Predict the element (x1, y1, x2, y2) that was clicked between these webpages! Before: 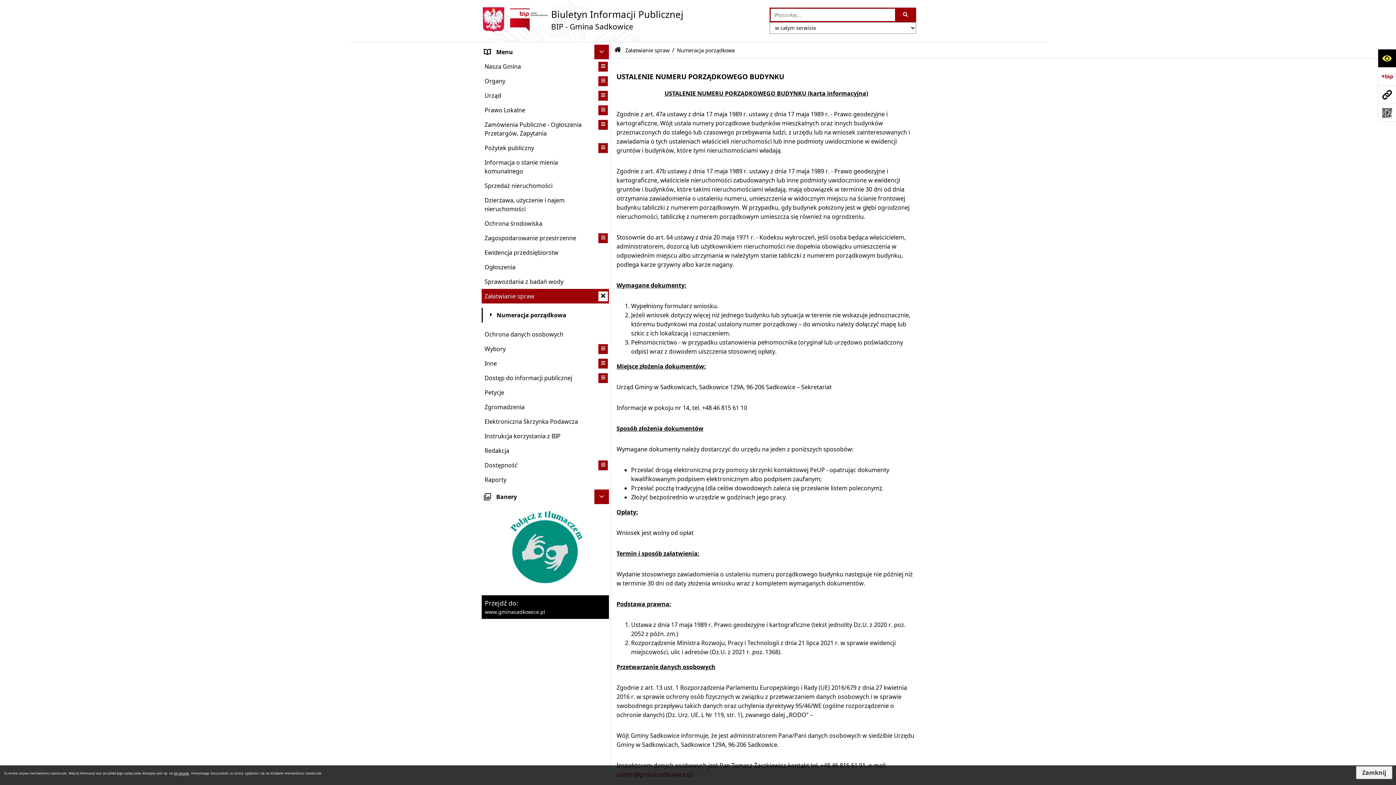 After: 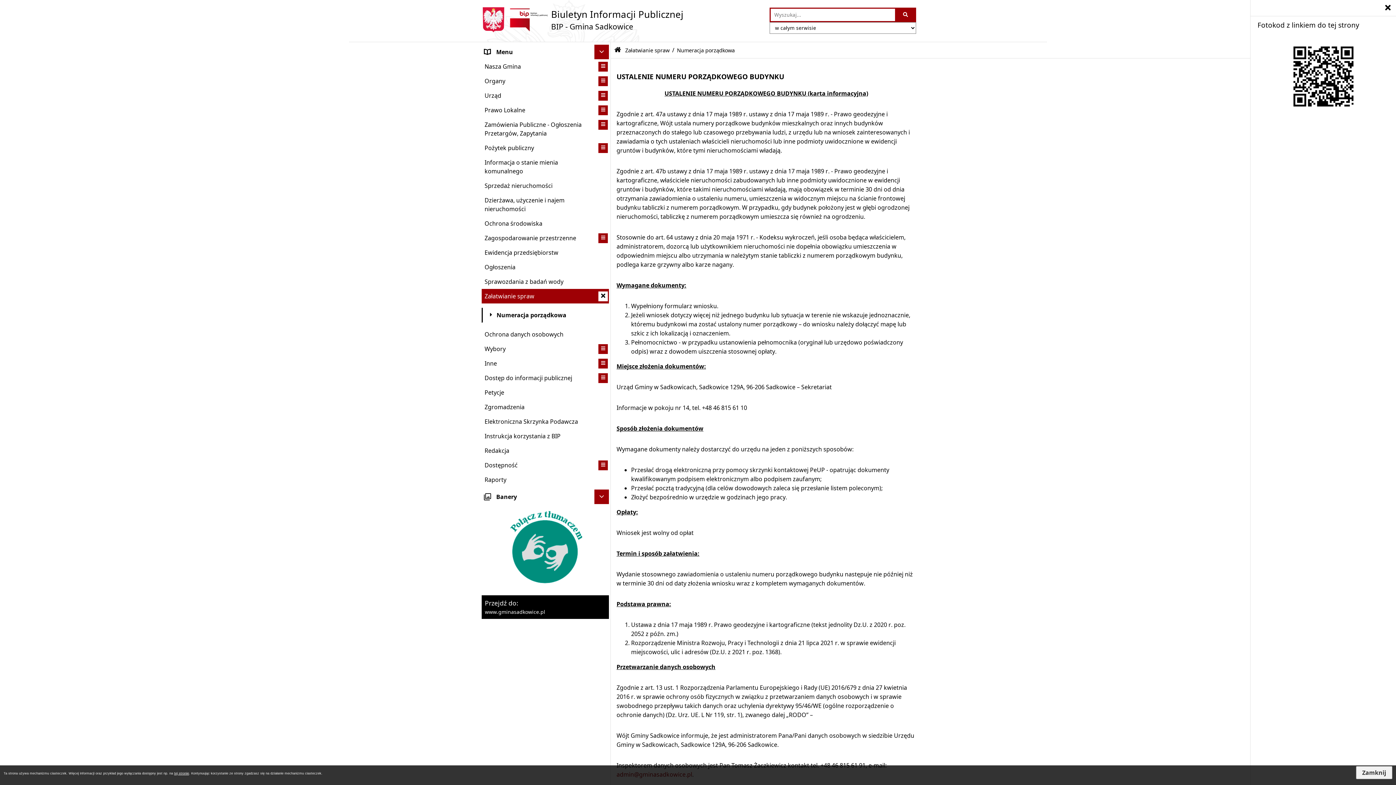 Action: bbox: (1378, 103, 1396, 121) label: Otwórz fotokod